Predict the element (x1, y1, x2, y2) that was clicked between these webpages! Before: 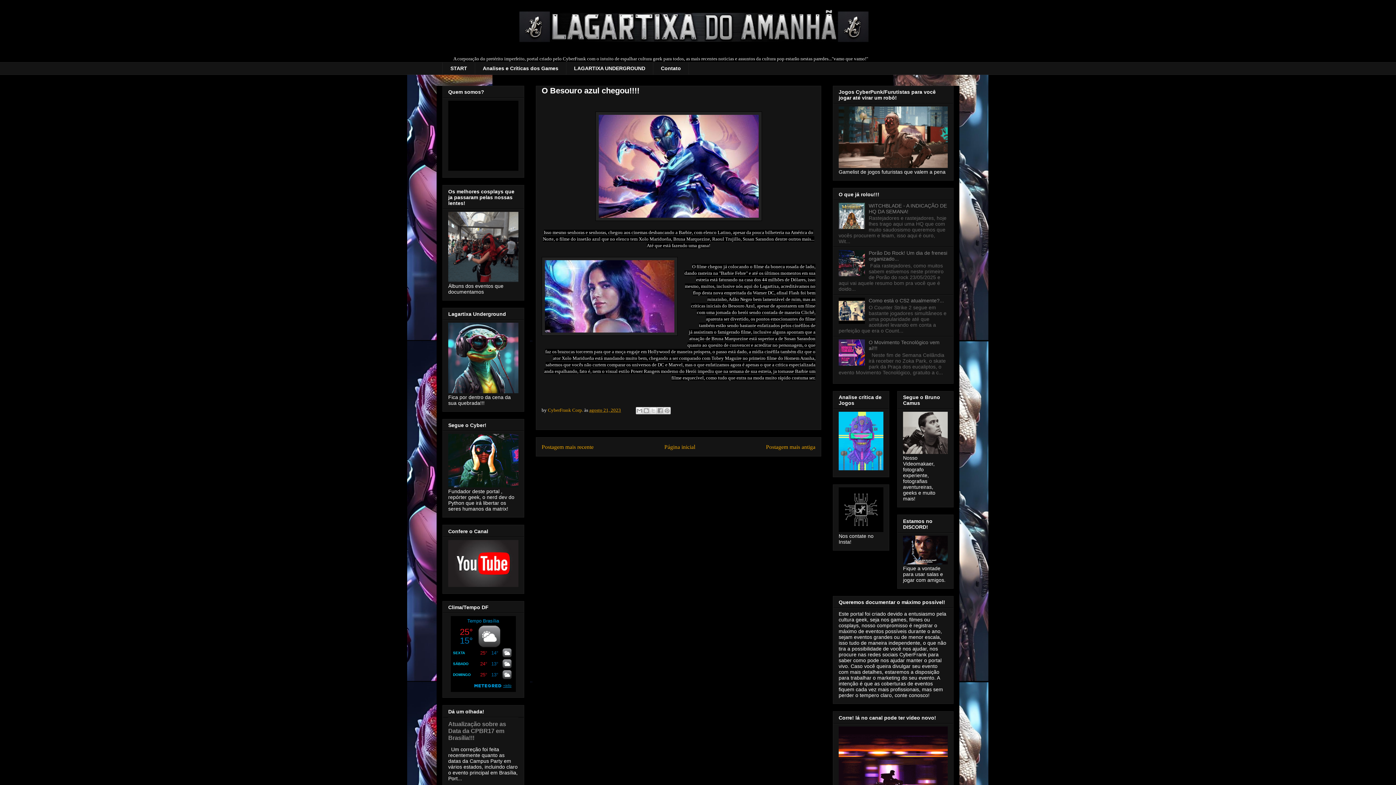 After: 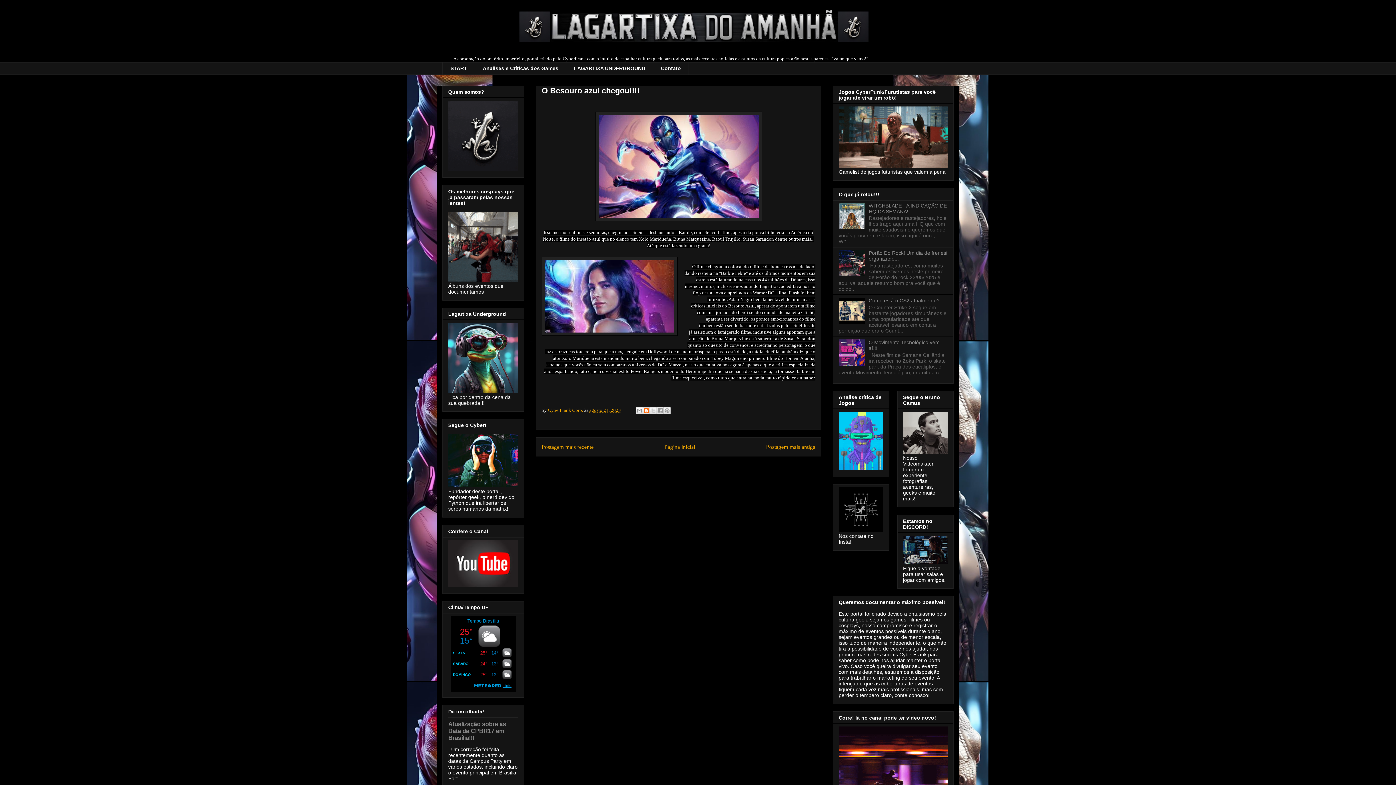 Action: label: Postar no blog! bbox: (642, 407, 650, 414)